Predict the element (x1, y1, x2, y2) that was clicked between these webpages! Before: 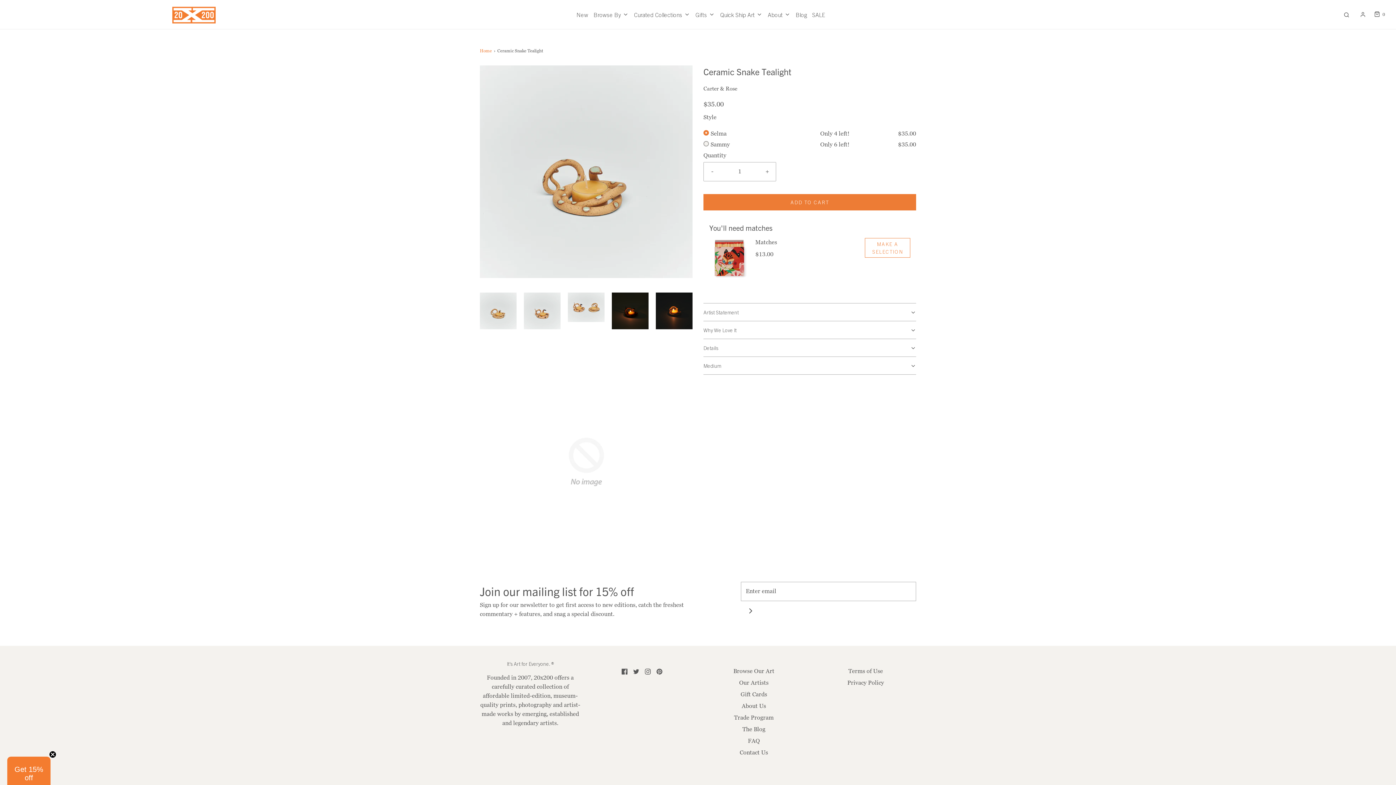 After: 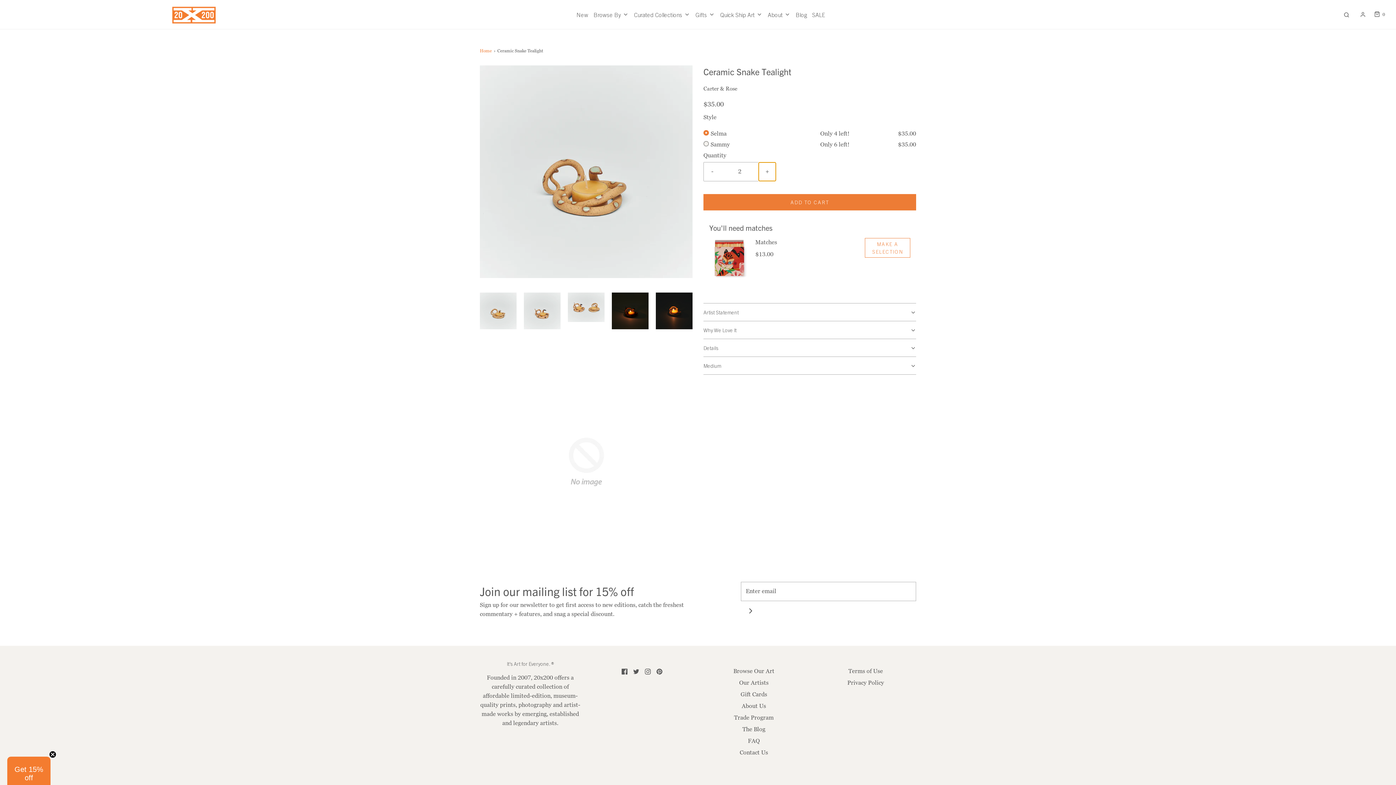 Action: label: Increase item quantity by one bbox: (758, 162, 776, 181)